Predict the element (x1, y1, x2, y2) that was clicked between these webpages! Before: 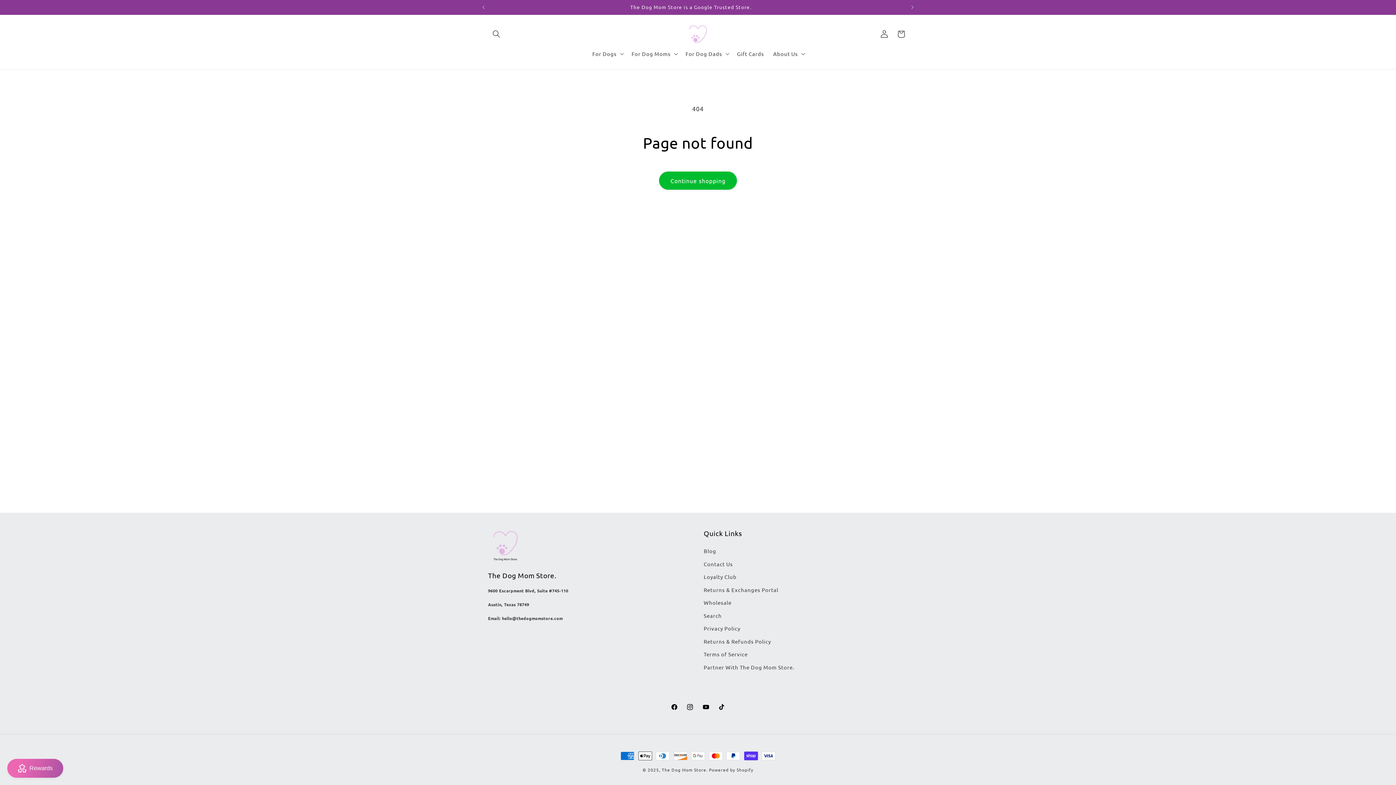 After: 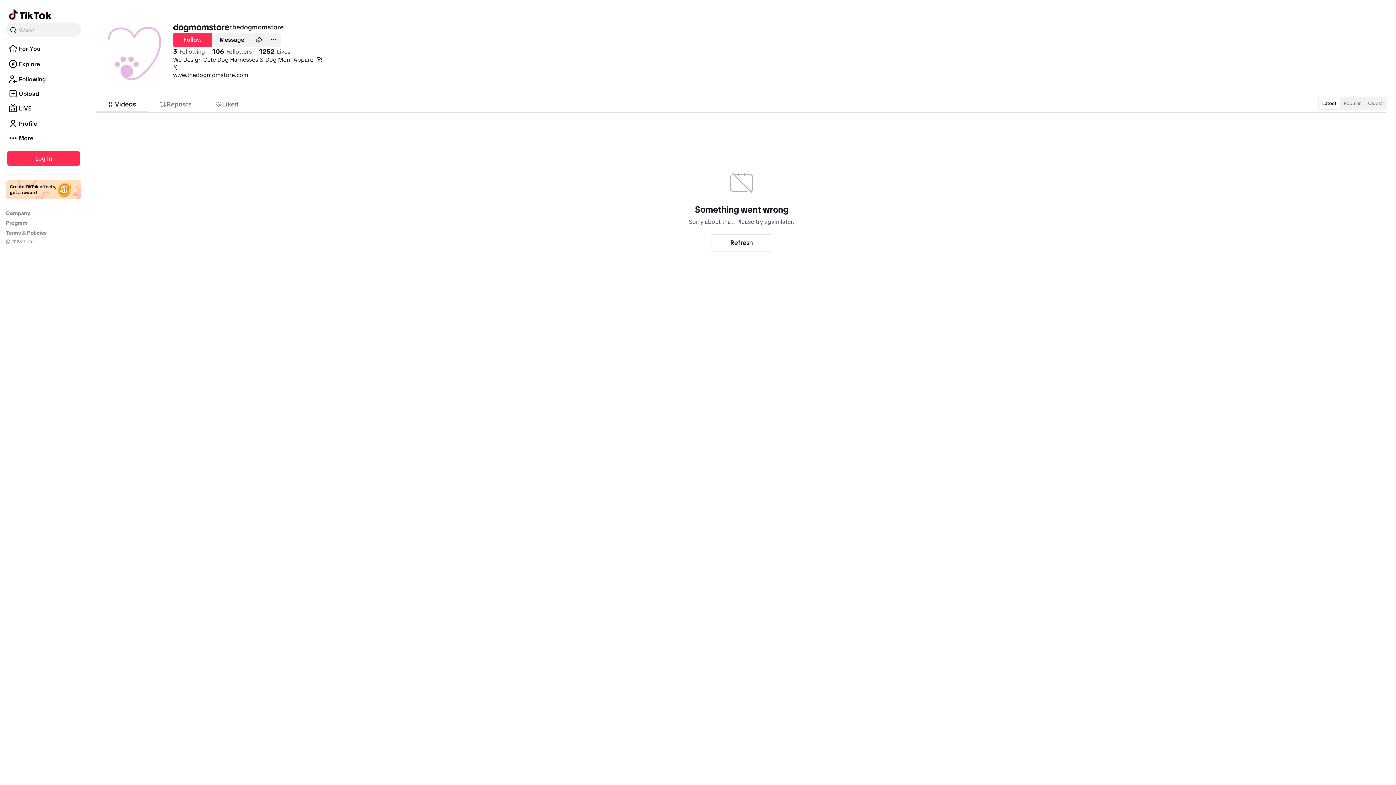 Action: label: TikTok bbox: (713, 699, 729, 715)